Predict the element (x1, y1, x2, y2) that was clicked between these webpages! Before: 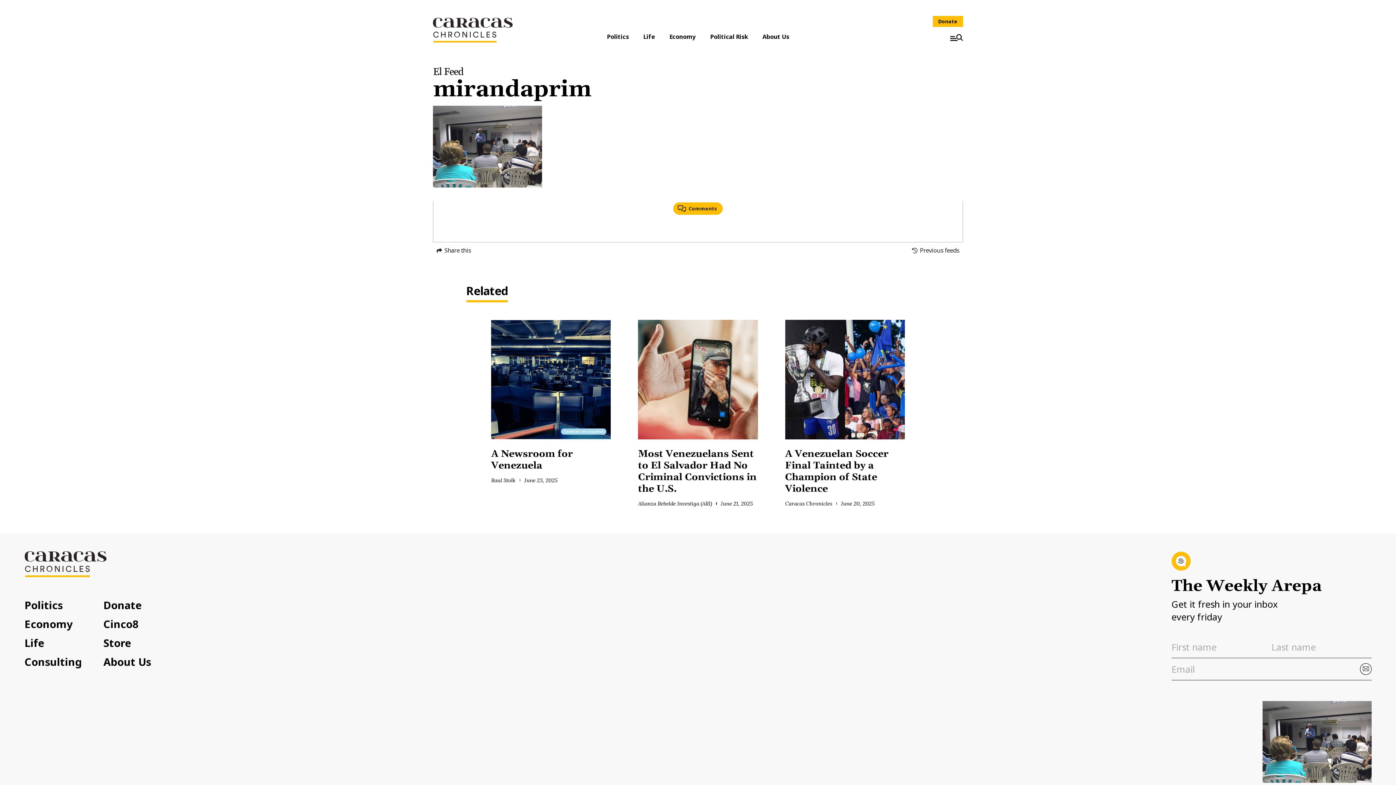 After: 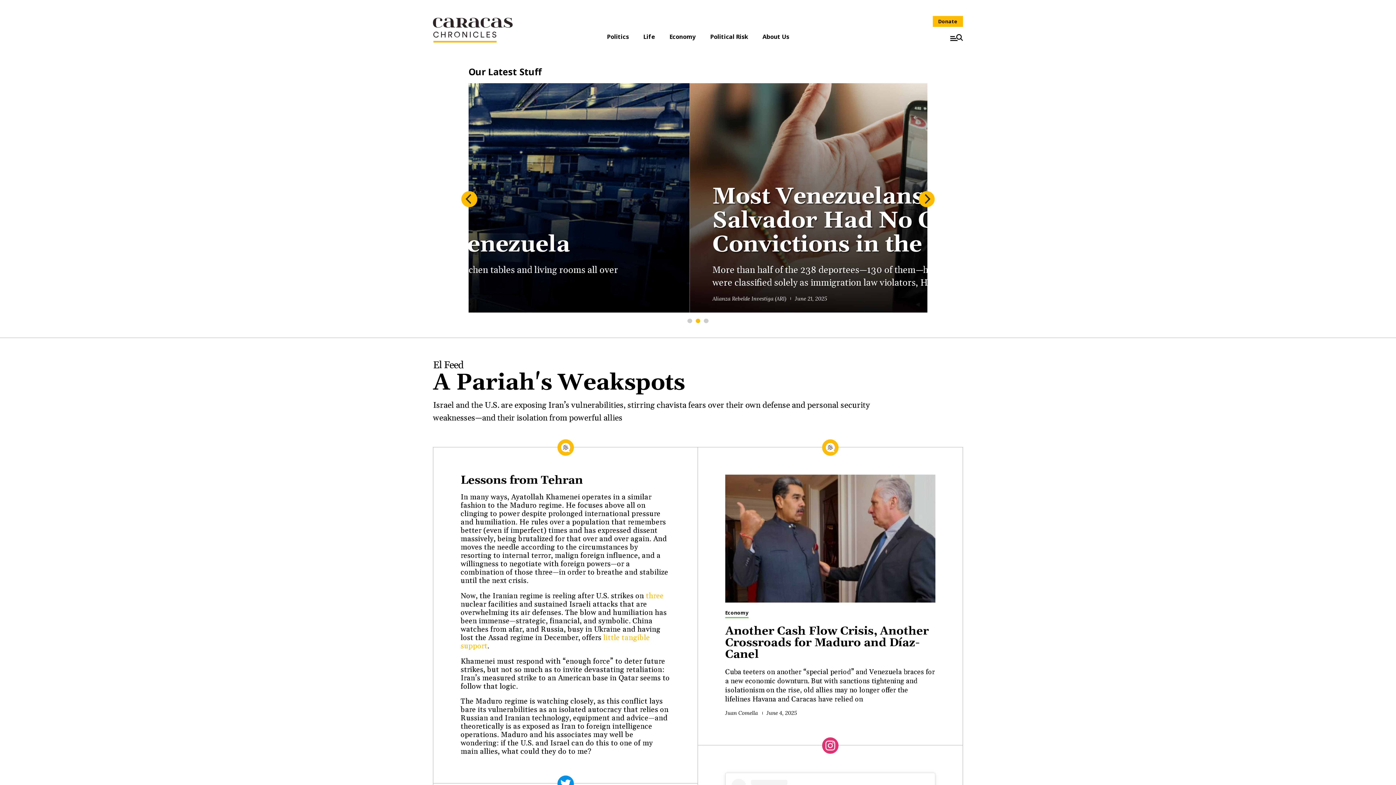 Action: bbox: (433, 17, 512, 42)